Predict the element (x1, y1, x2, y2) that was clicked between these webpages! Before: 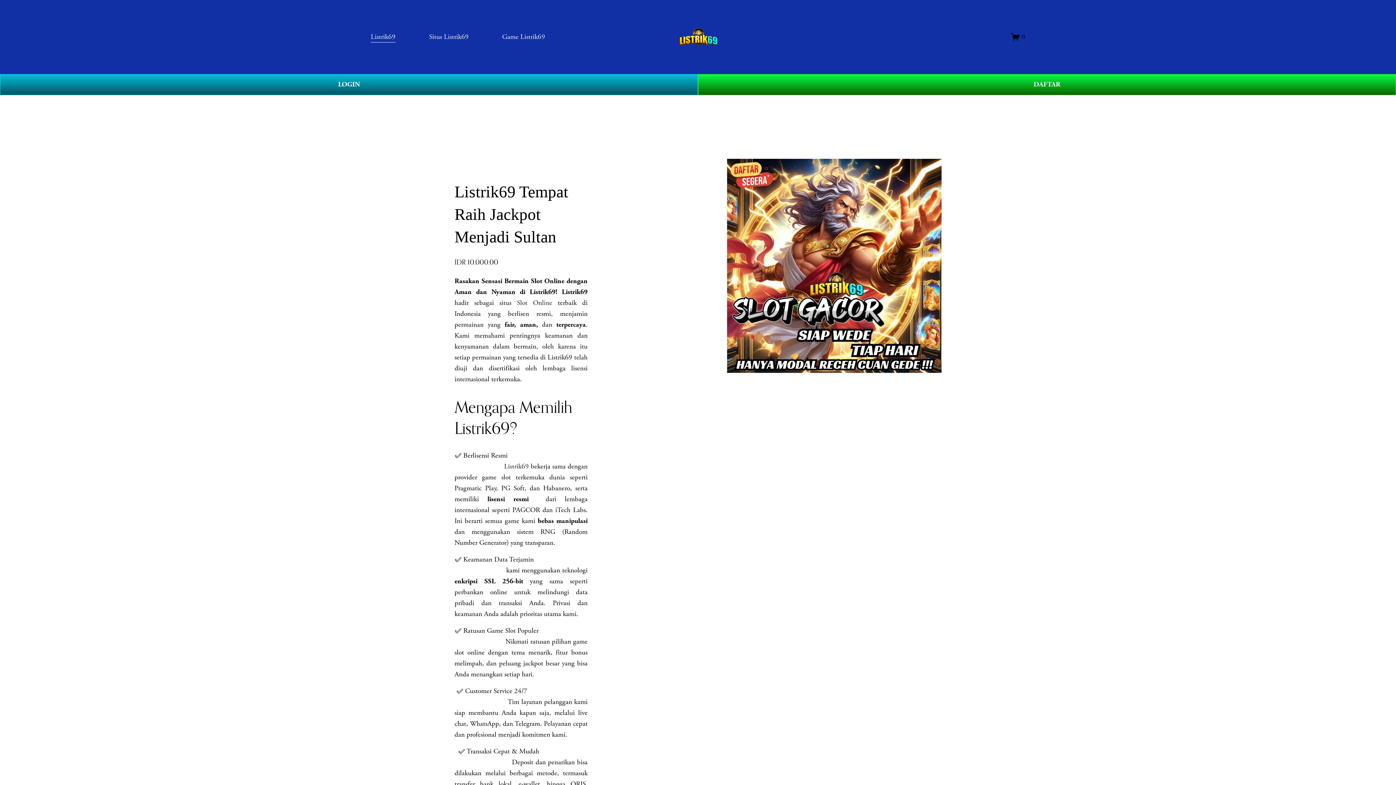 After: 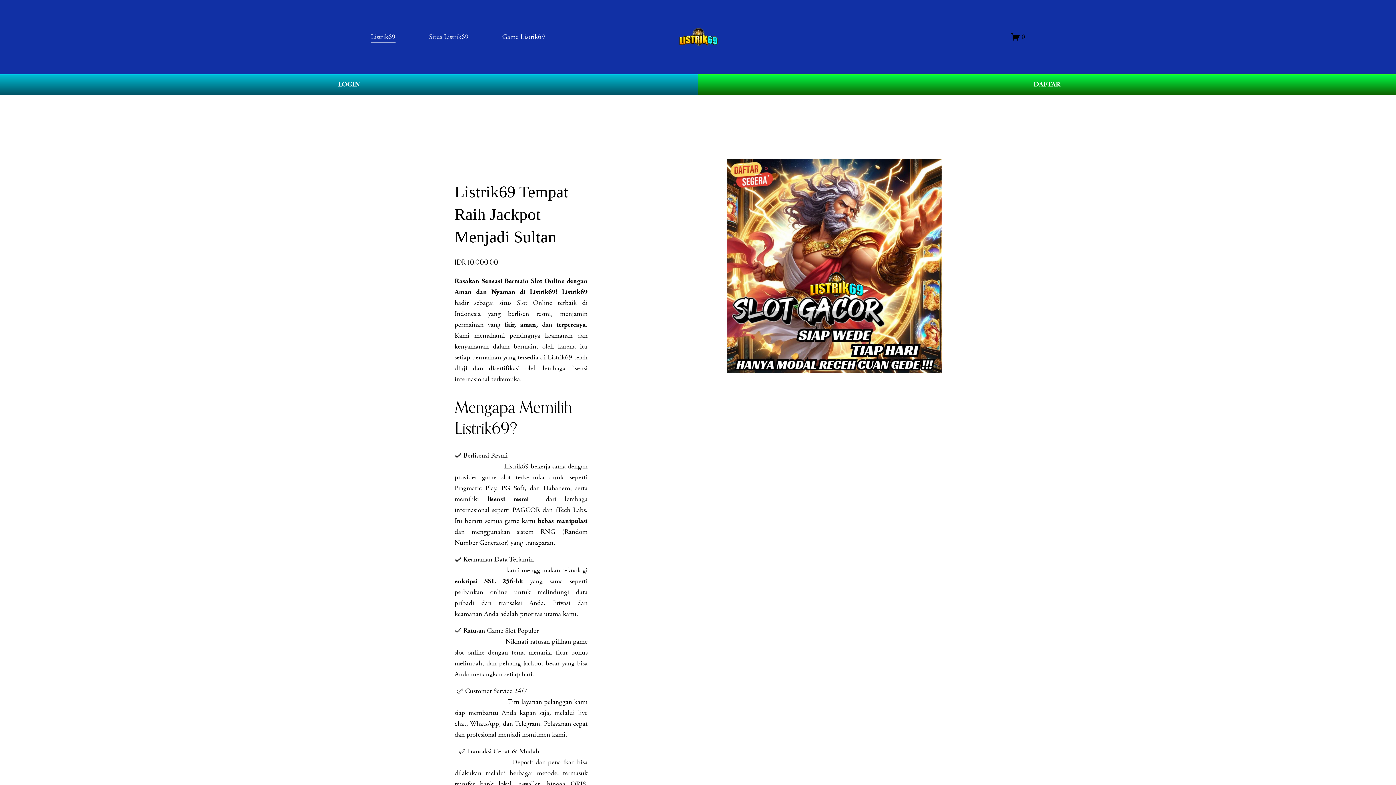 Action: bbox: (370, 30, 395, 43) label: Listrik69